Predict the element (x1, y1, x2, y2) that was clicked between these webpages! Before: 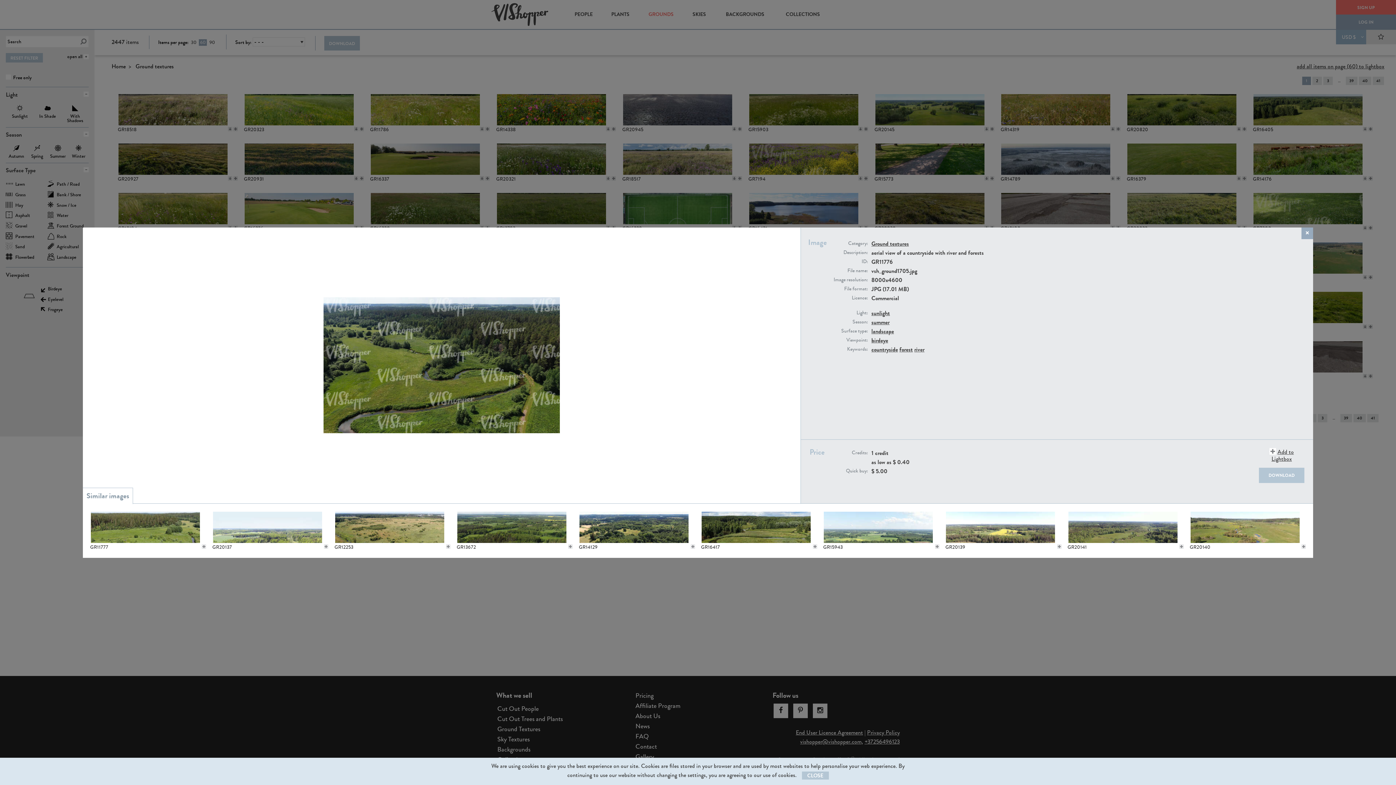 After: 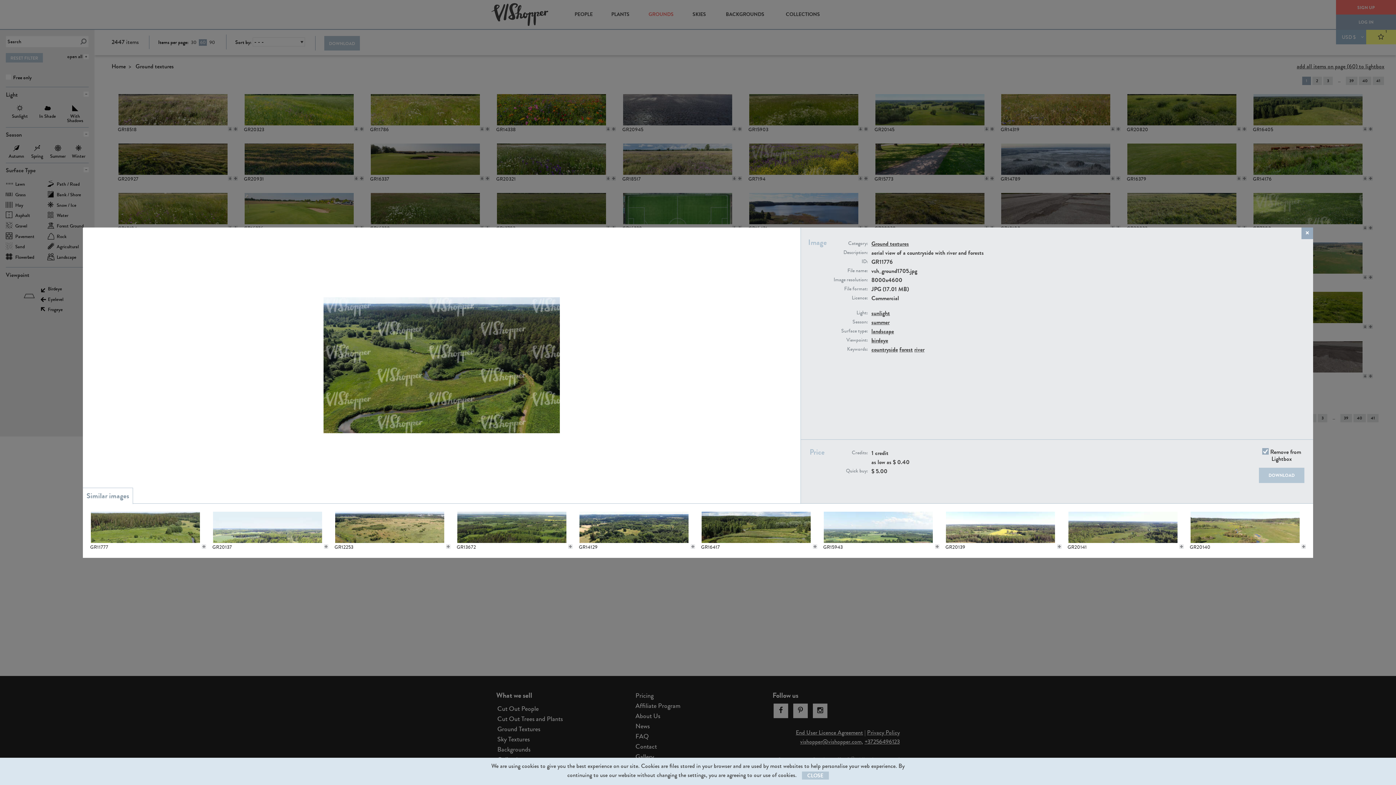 Action: bbox: (1269, 447, 1294, 463) label: Add to Lightbox